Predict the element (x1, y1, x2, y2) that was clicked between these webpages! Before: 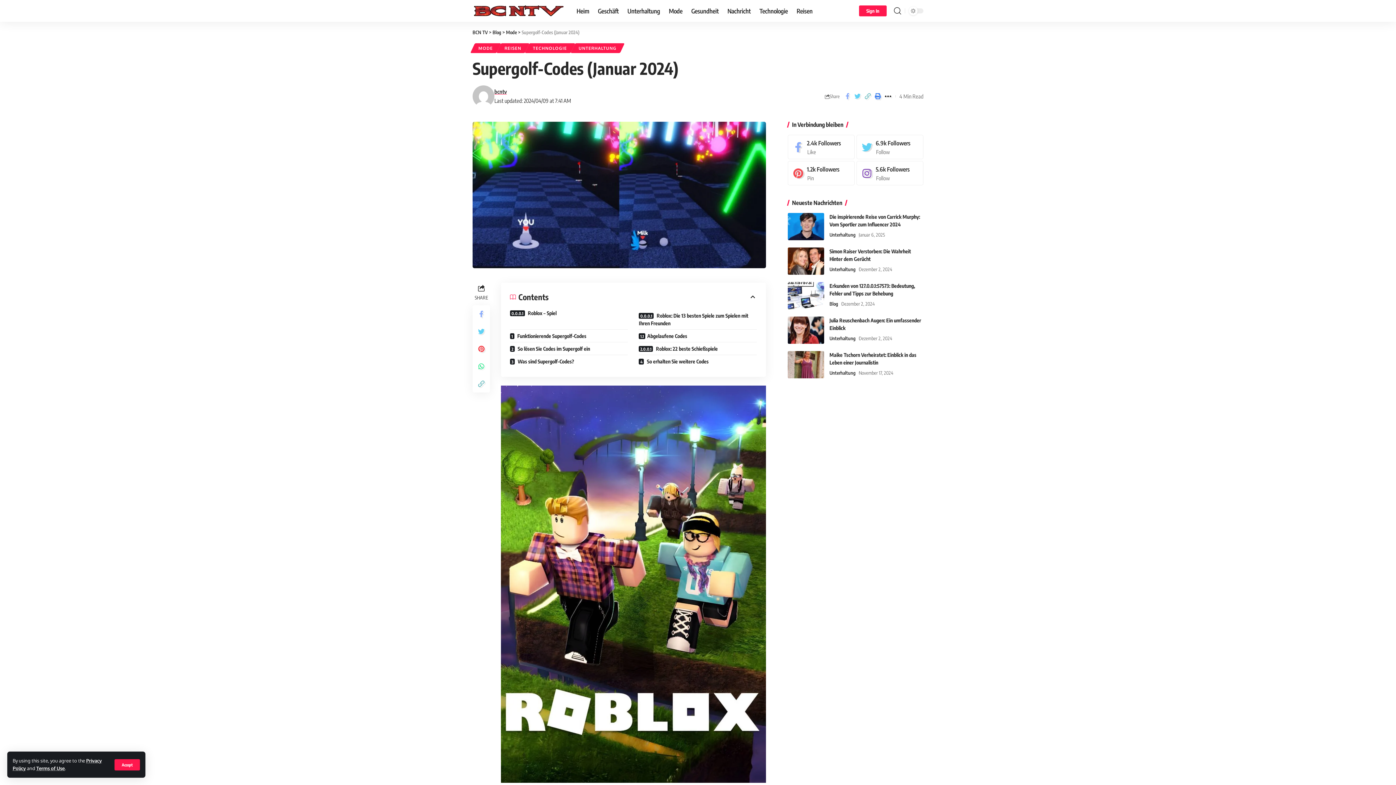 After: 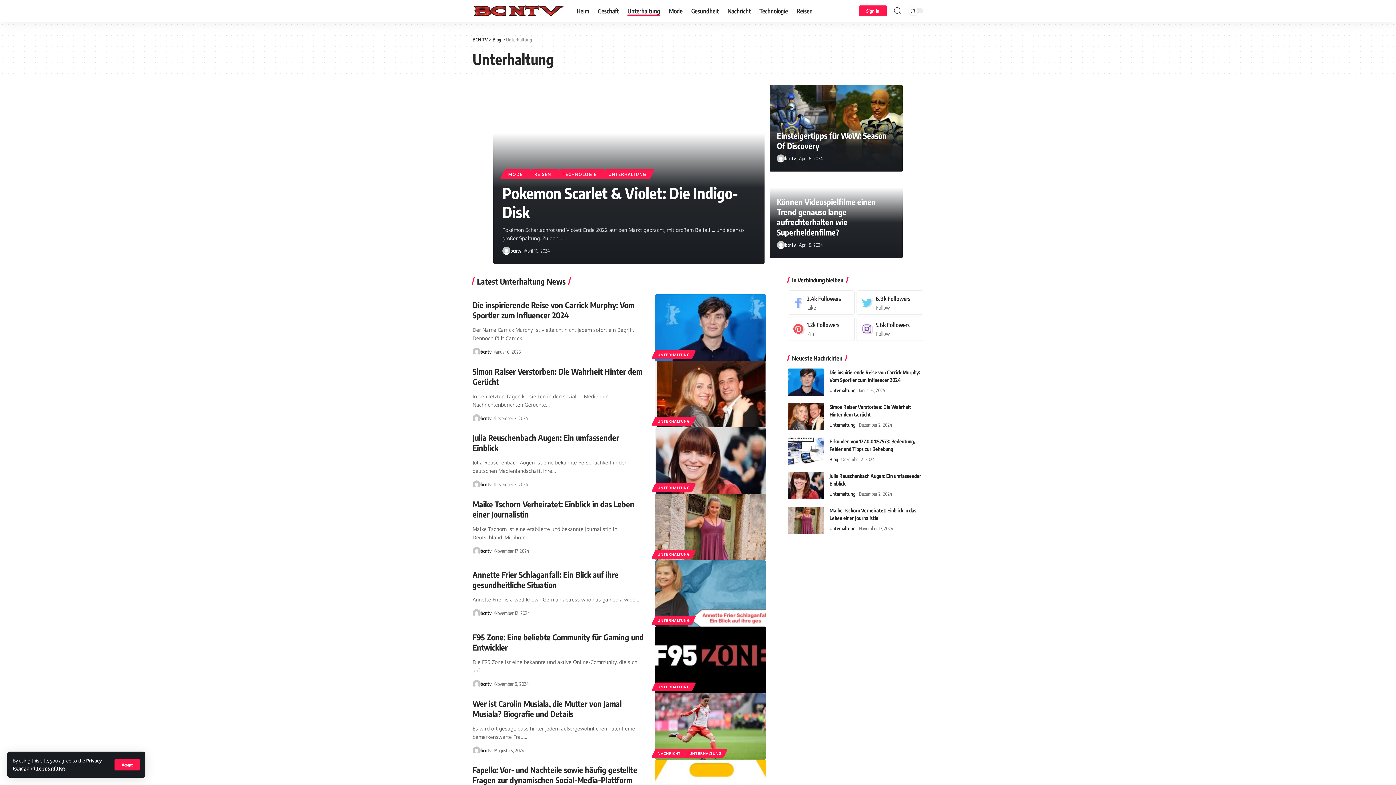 Action: label: Unterhaltung bbox: (829, 369, 855, 377)